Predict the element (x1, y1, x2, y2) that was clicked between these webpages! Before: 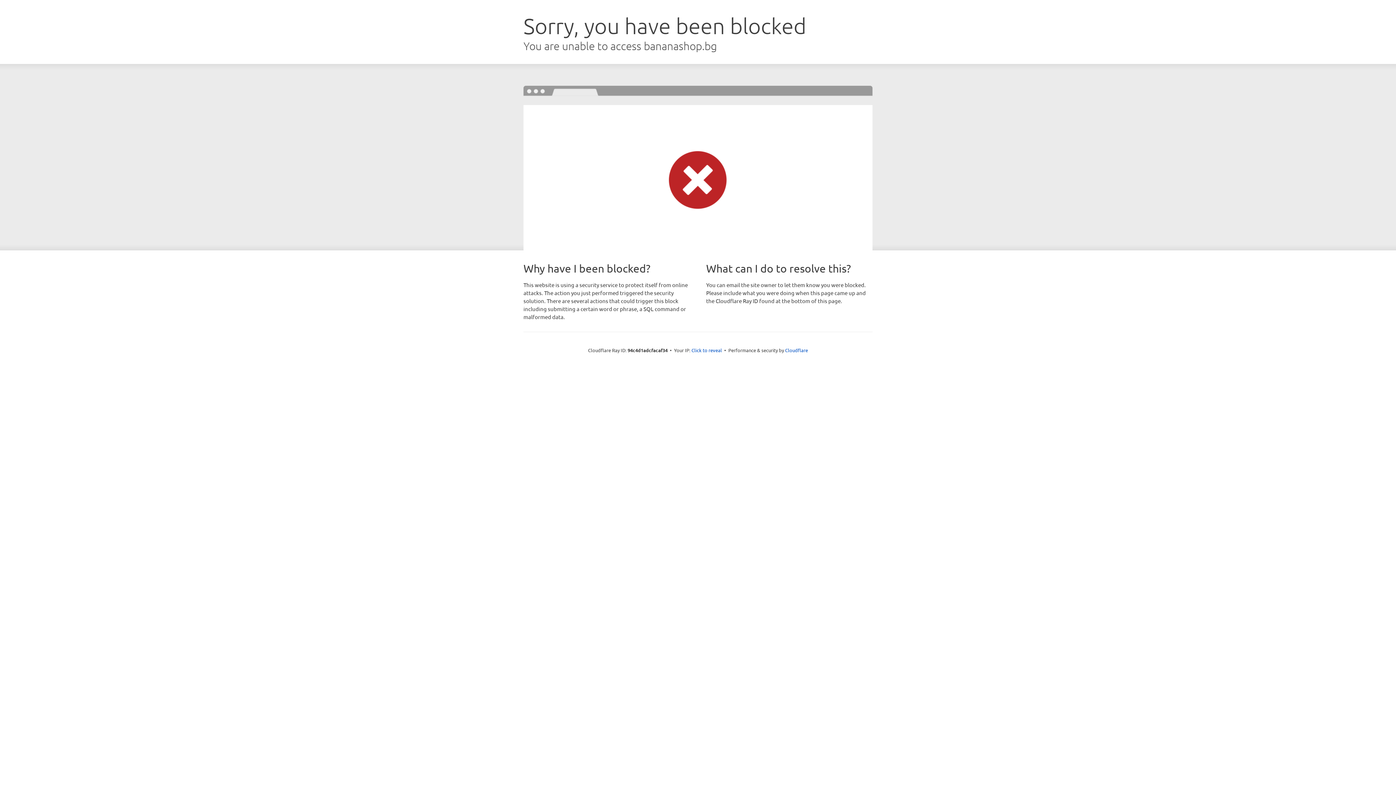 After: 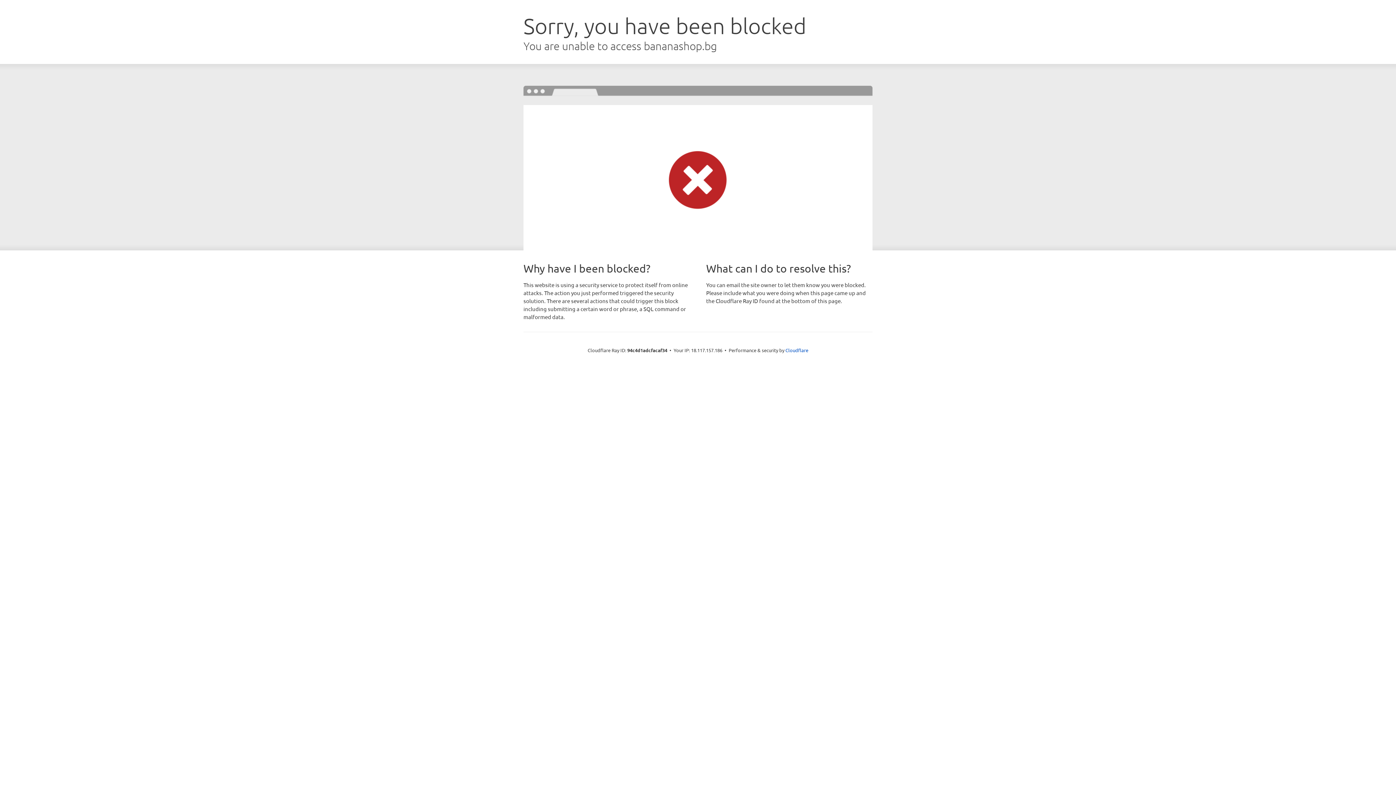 Action: bbox: (691, 346, 722, 353) label: Click to reveal